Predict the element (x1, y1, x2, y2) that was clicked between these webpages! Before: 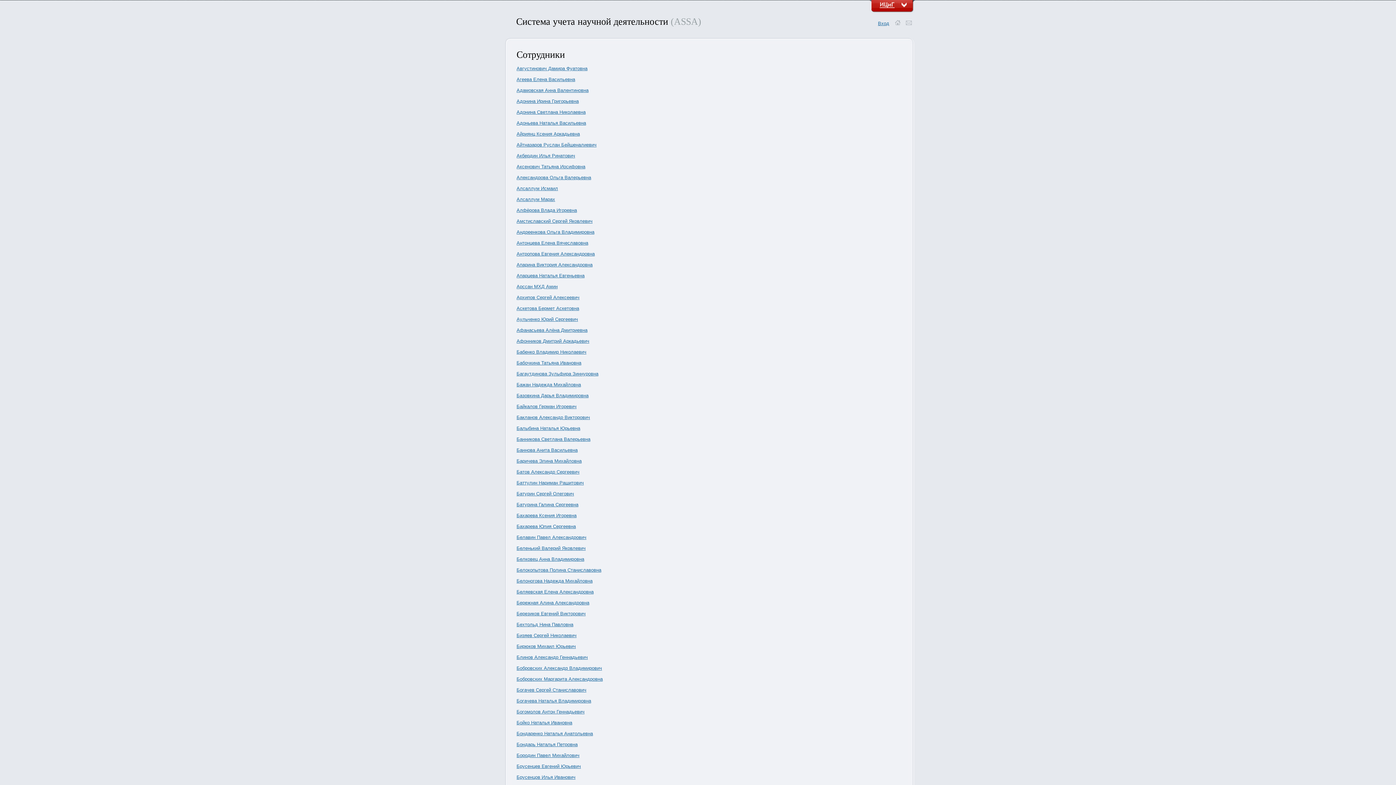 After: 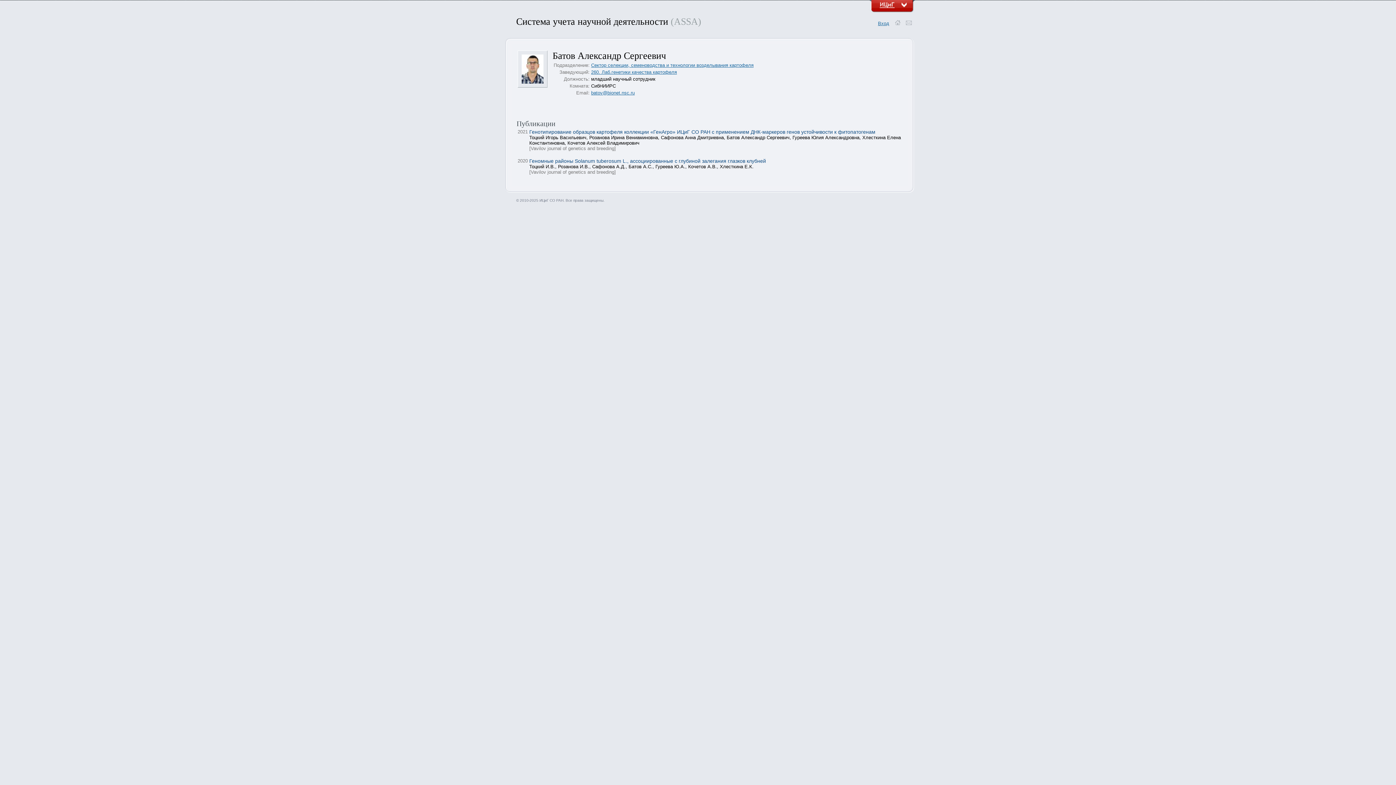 Action: bbox: (516, 469, 579, 474) label: Батов Александр Сергеевич